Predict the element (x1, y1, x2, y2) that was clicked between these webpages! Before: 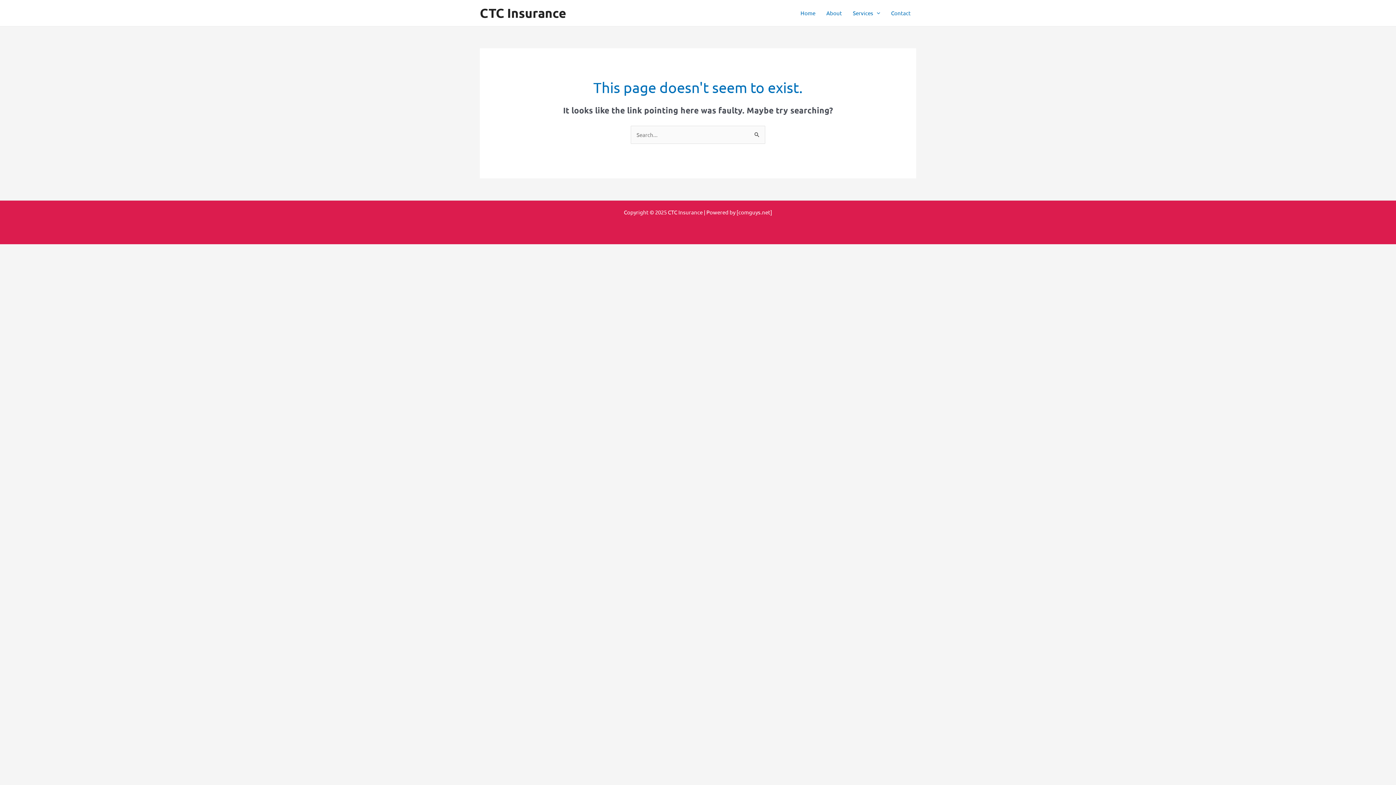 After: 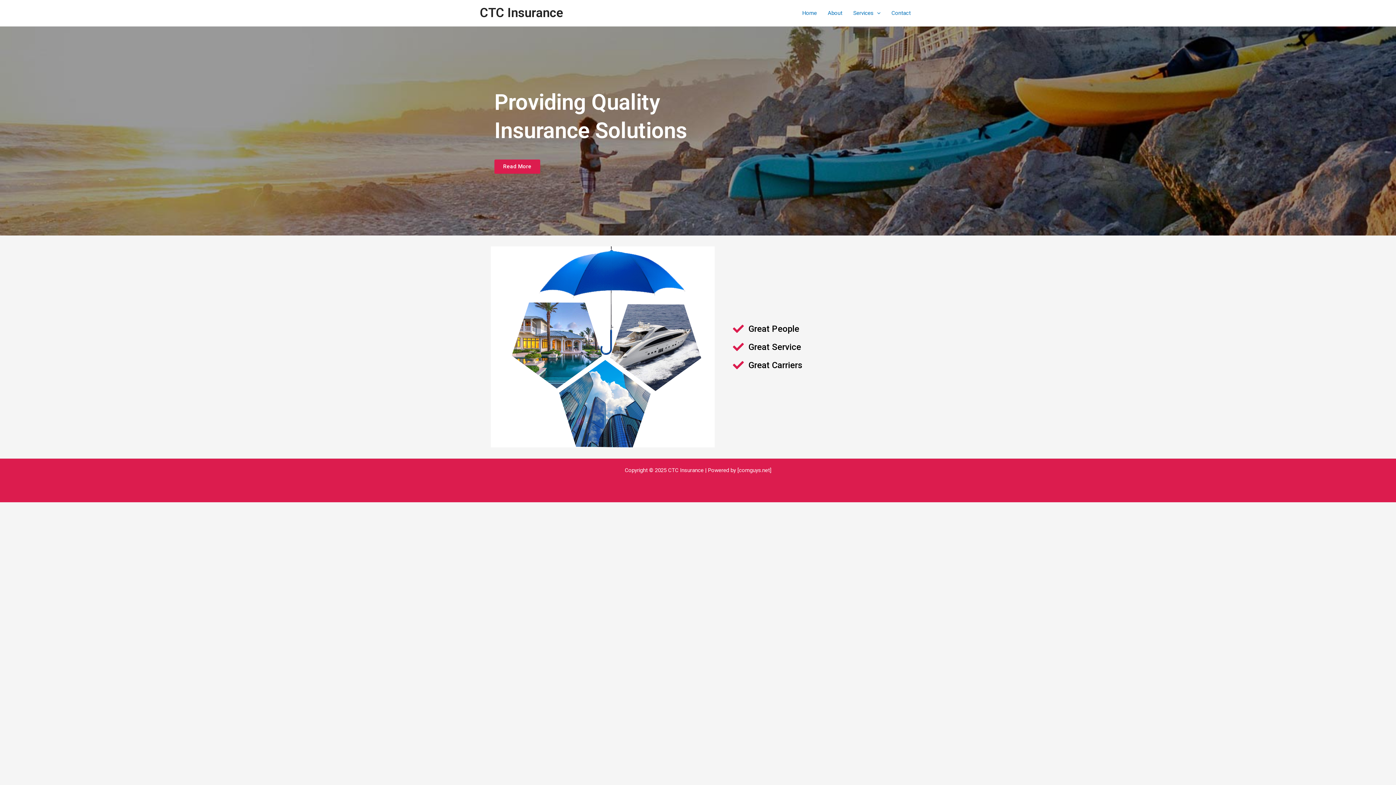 Action: bbox: (480, 5, 566, 20) label: CTC Insurance